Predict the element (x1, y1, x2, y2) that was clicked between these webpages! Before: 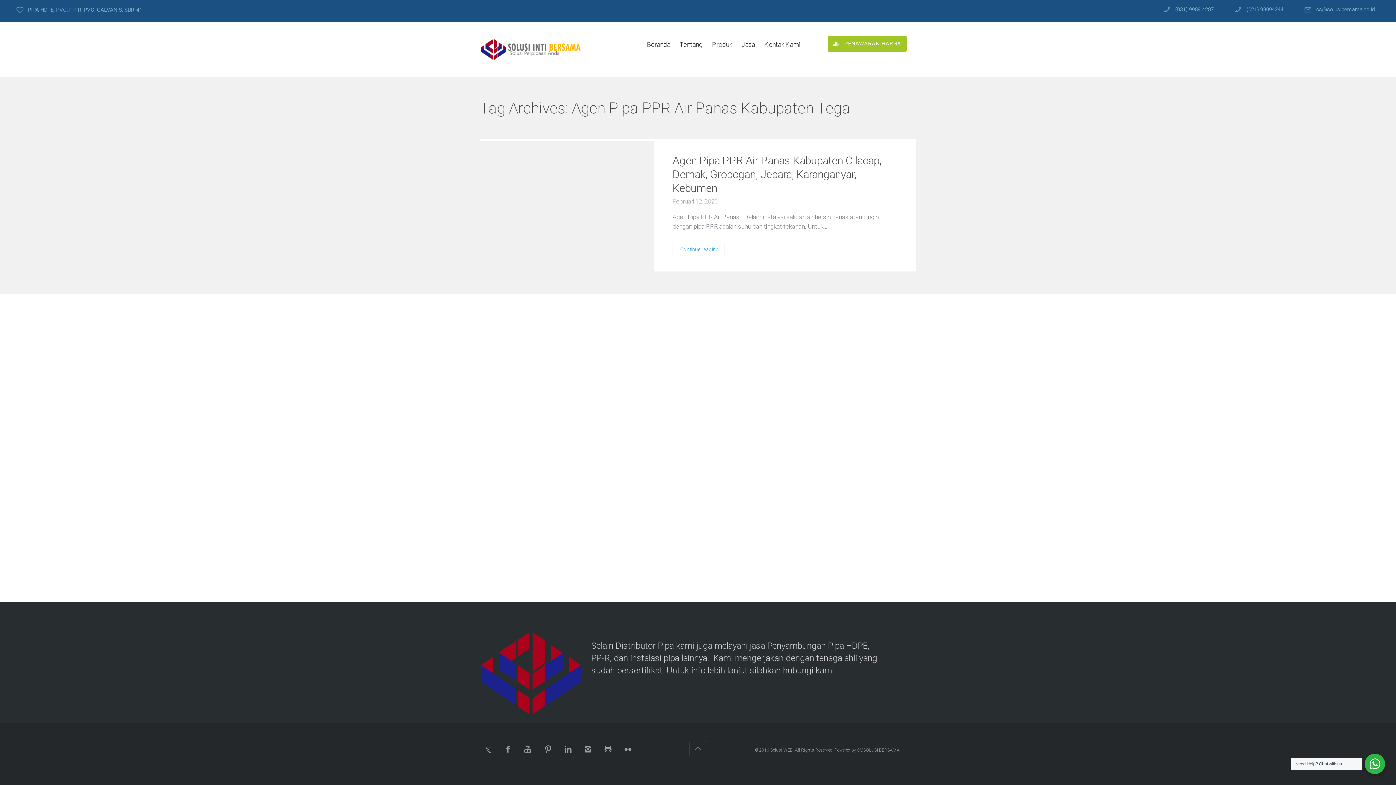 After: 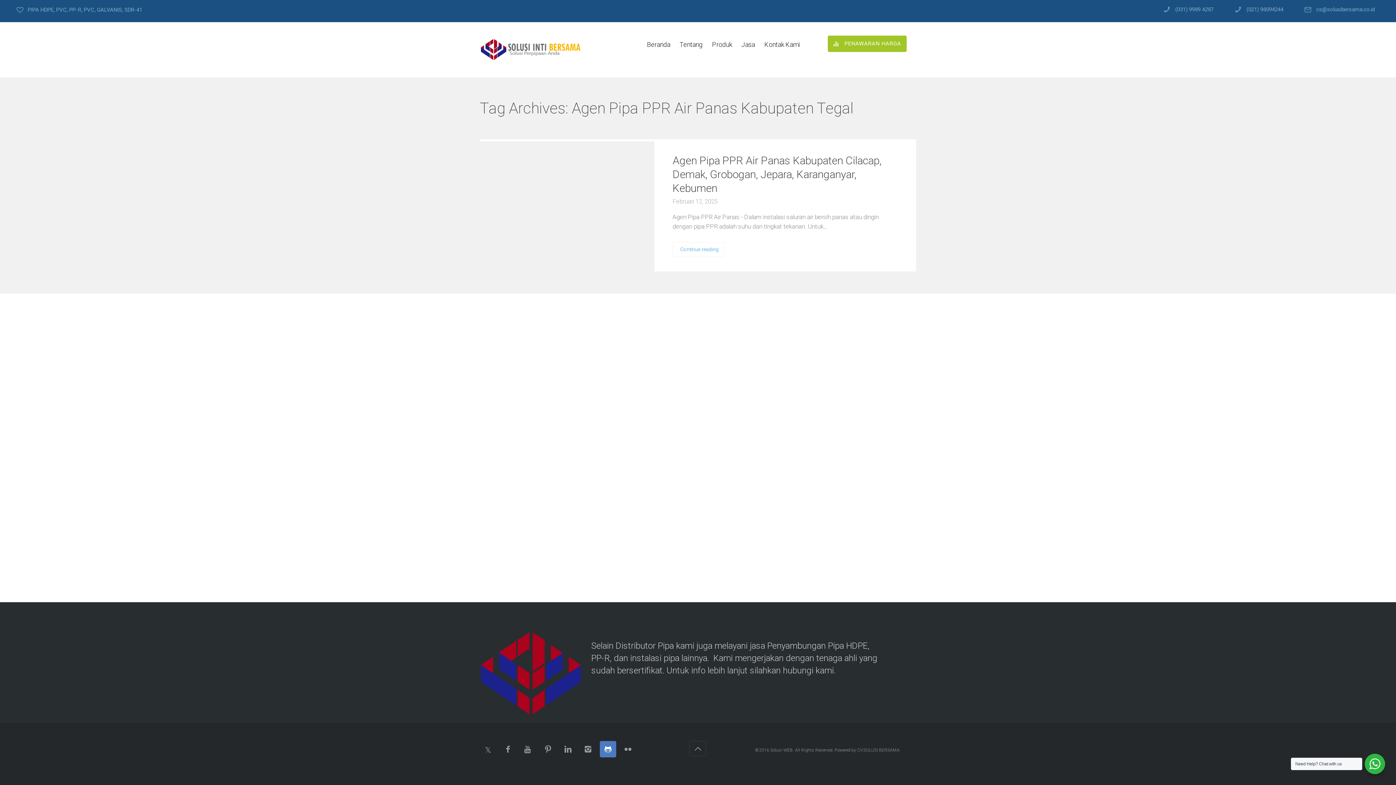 Action: bbox: (600, 741, 616, 757)